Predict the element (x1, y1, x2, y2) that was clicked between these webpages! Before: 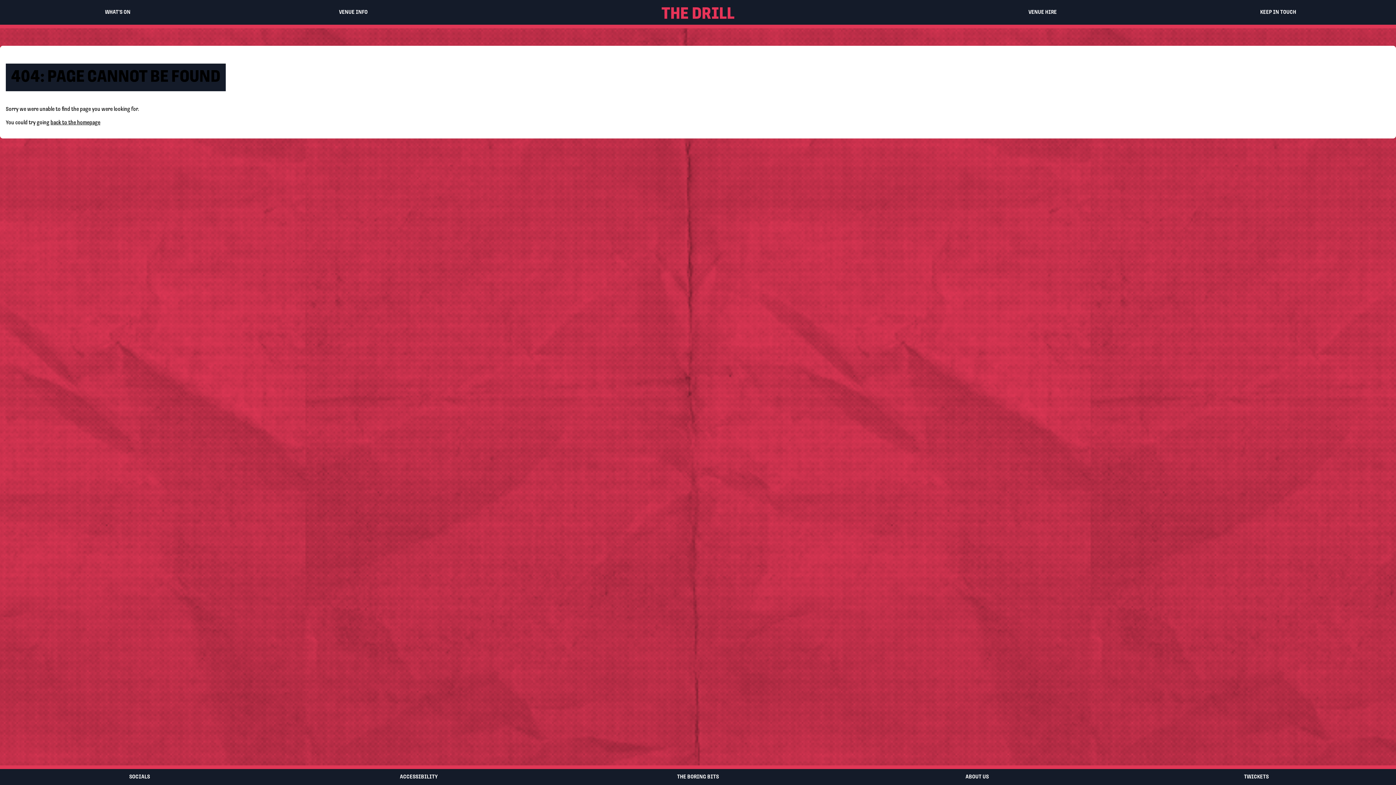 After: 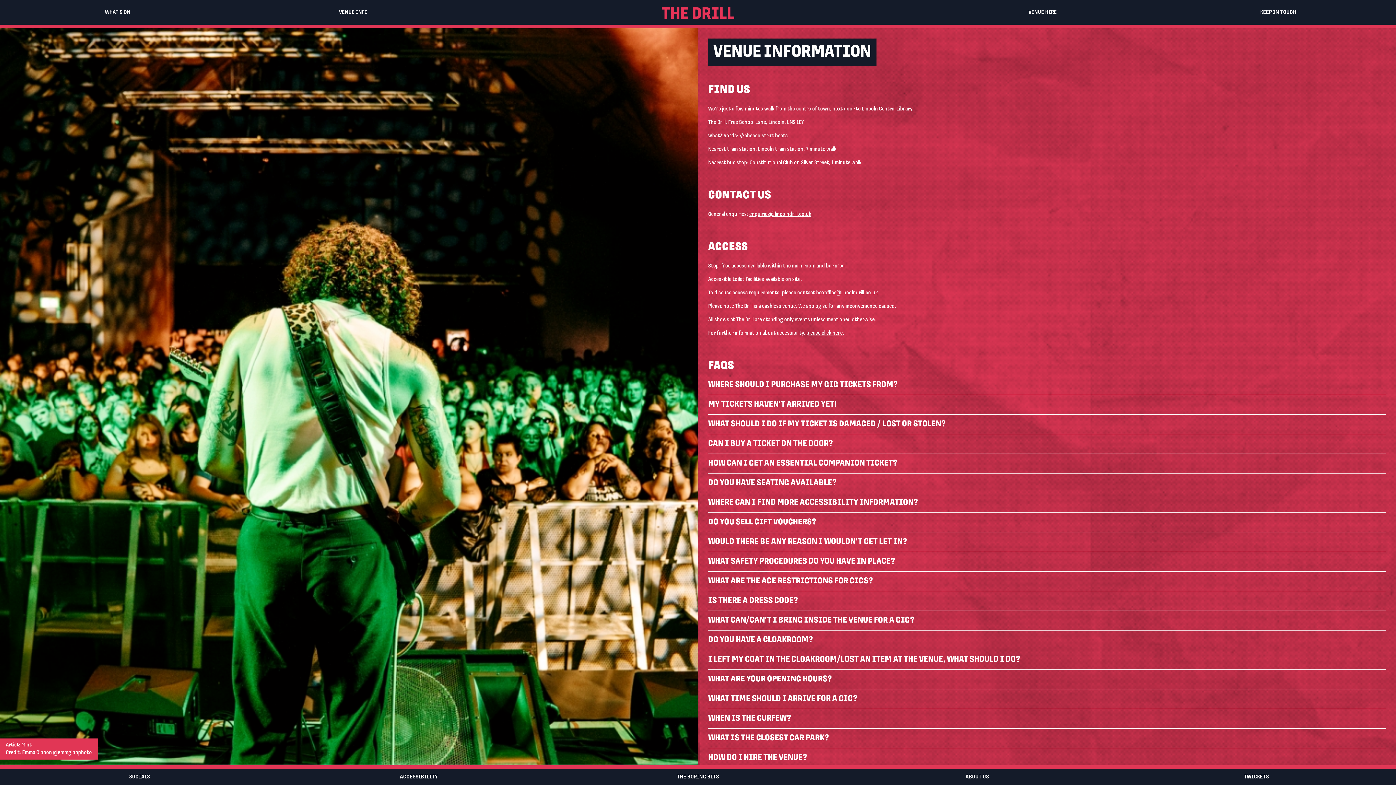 Action: label: VENUE INFO bbox: (235, 0, 471, 24)